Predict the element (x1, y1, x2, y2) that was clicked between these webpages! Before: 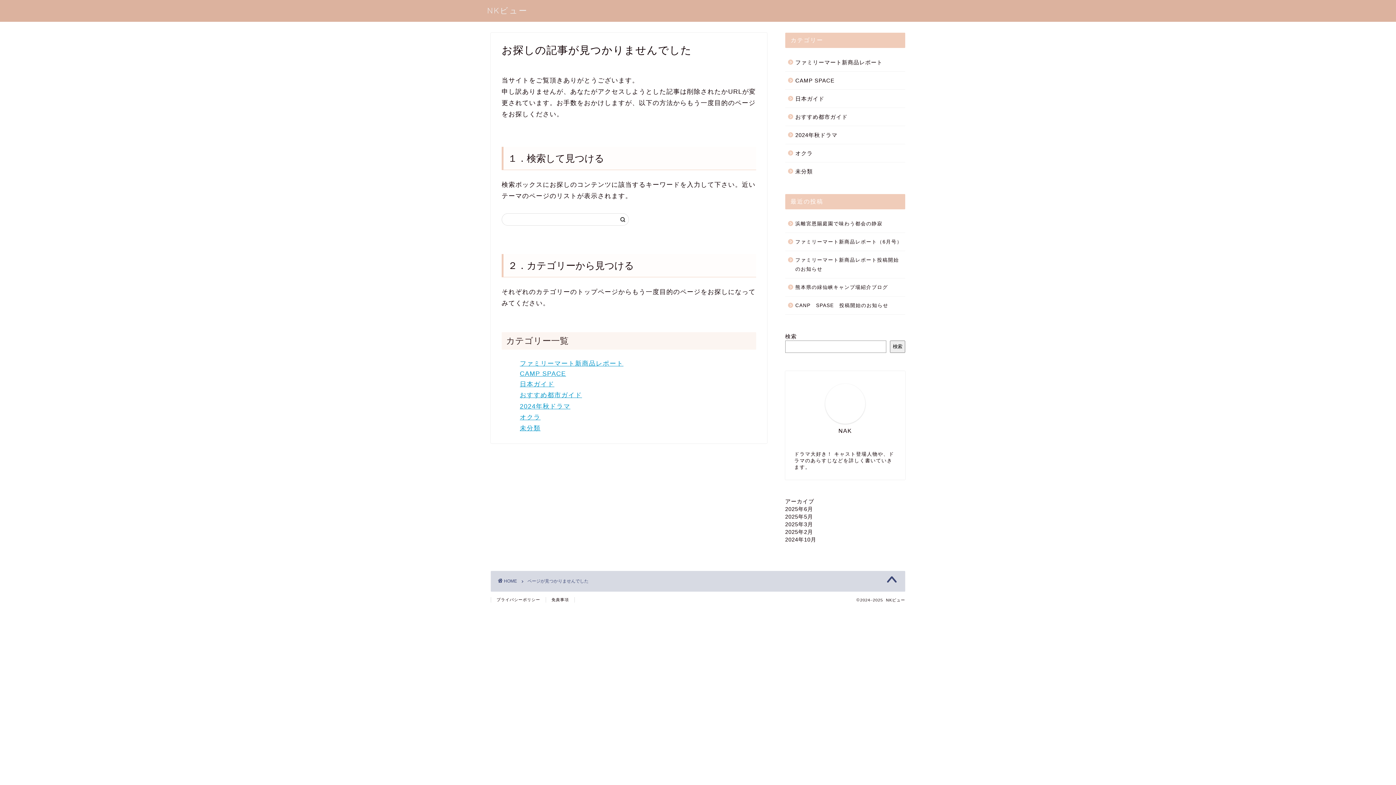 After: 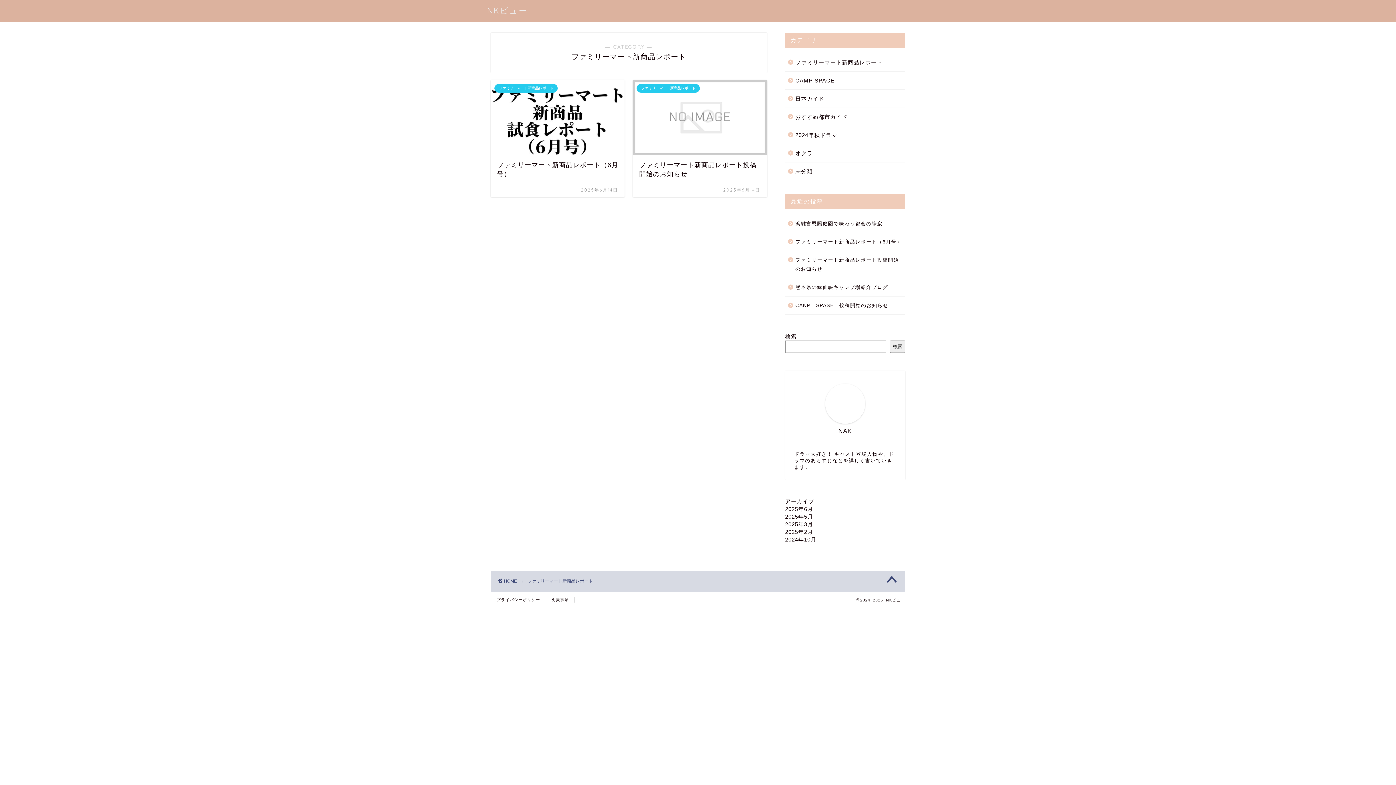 Action: bbox: (520, 359, 623, 367) label: ファミリーマート新商品レポート